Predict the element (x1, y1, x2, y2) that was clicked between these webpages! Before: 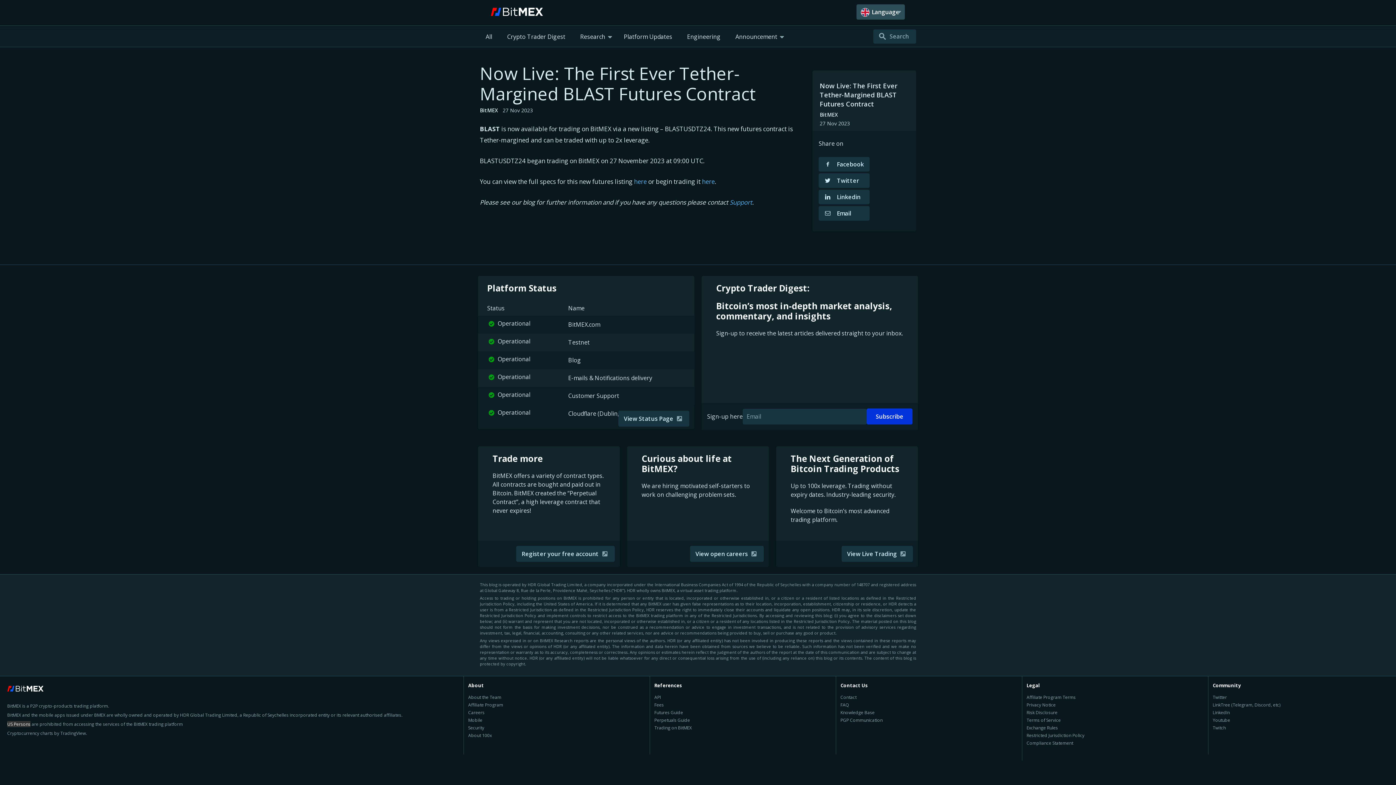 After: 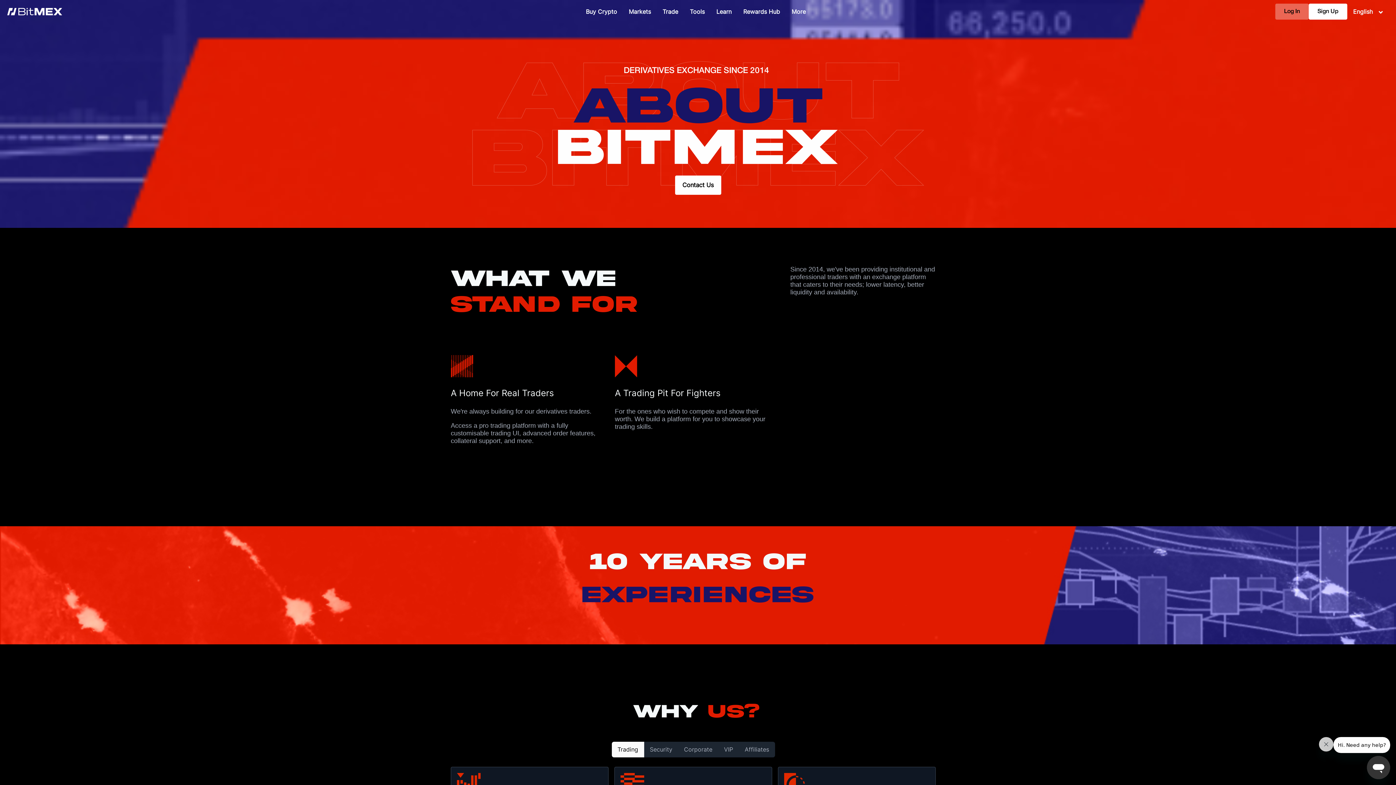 Action: bbox: (468, 694, 501, 700) label: About the Team